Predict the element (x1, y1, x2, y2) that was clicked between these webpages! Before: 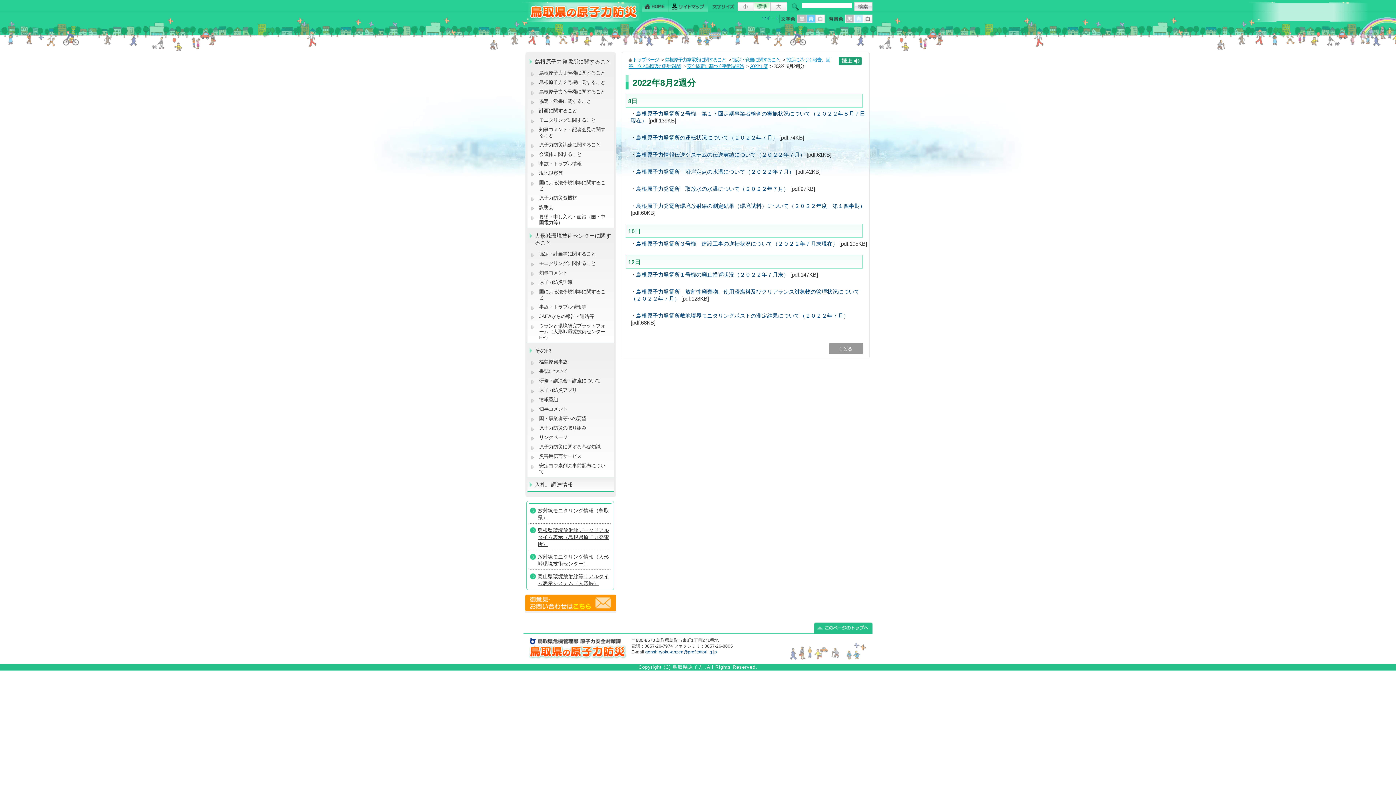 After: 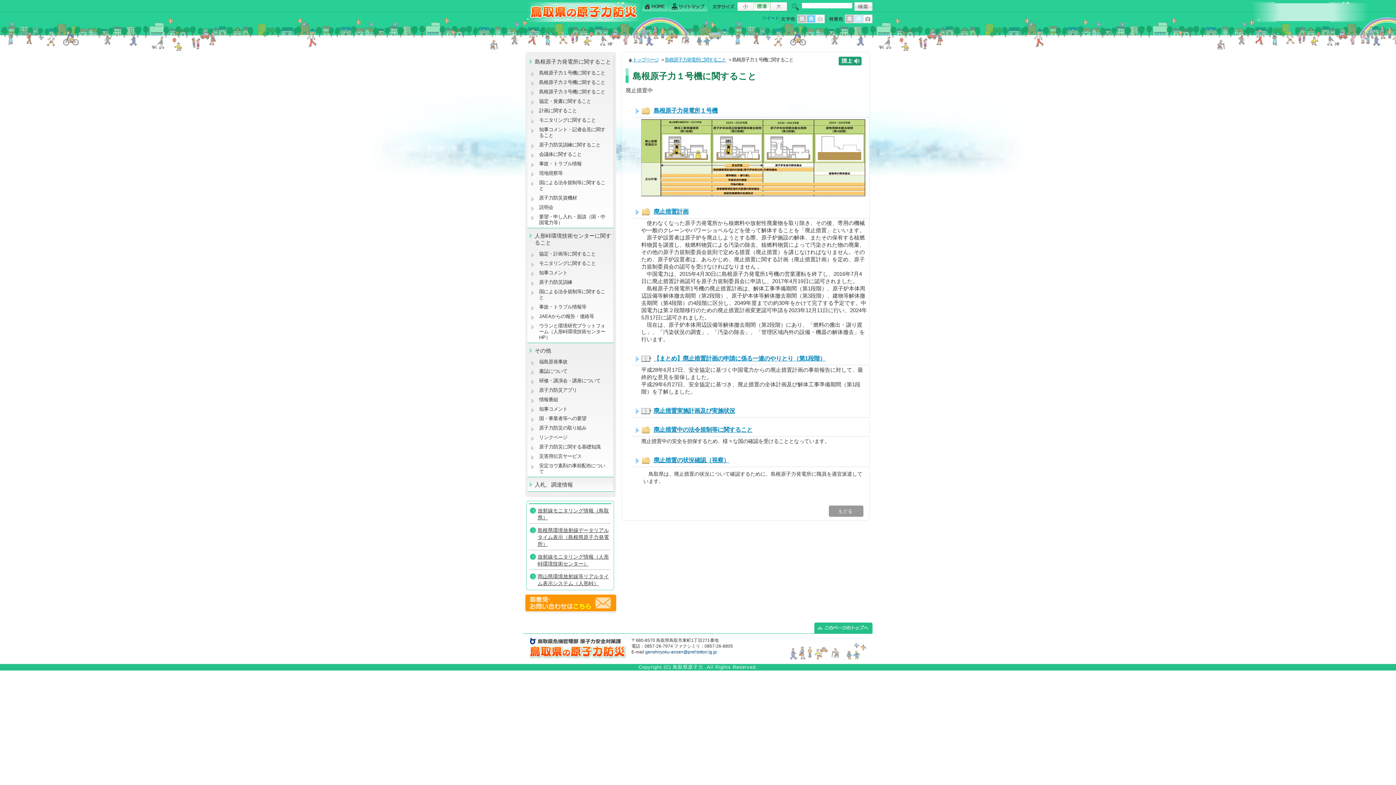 Action: label: 島根原子力１号機に関すること bbox: (527, 68, 612, 77)